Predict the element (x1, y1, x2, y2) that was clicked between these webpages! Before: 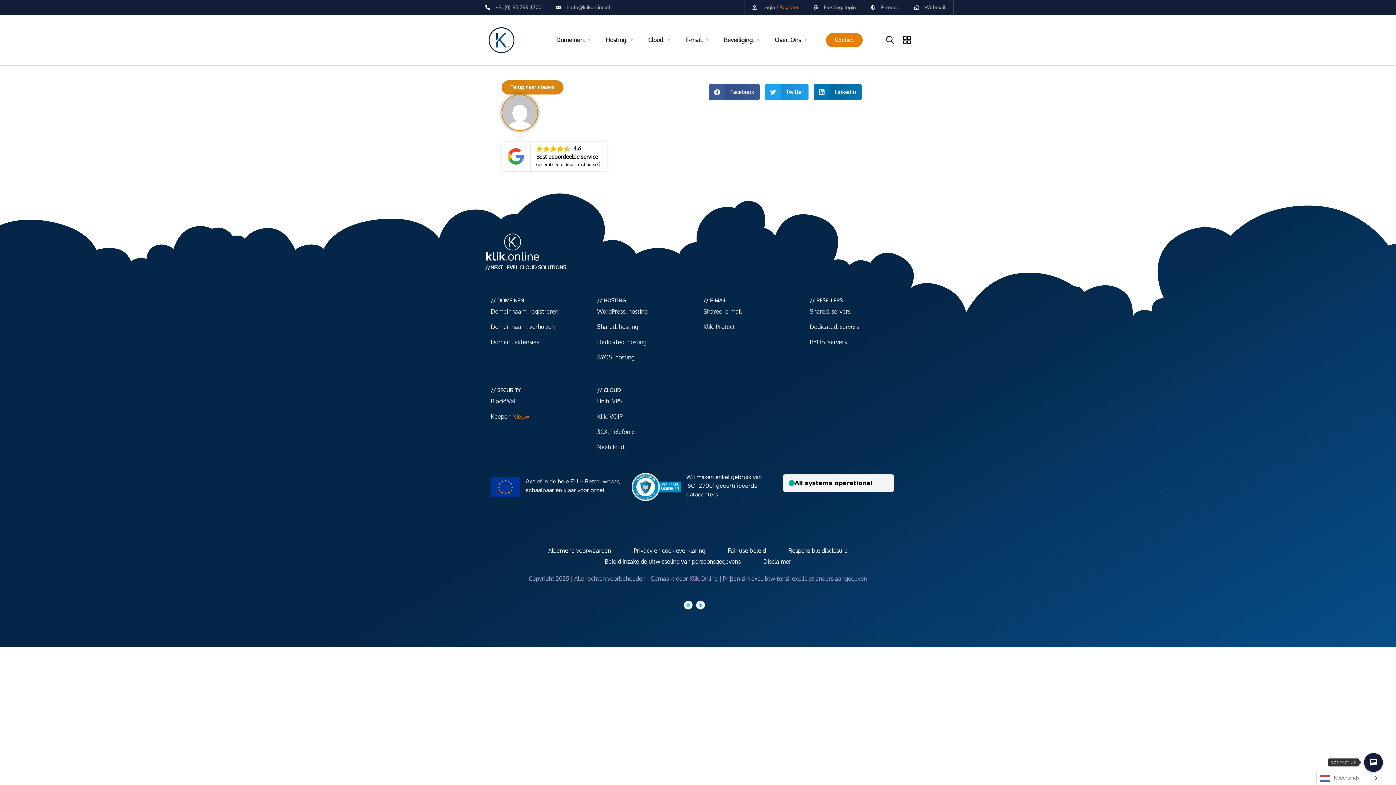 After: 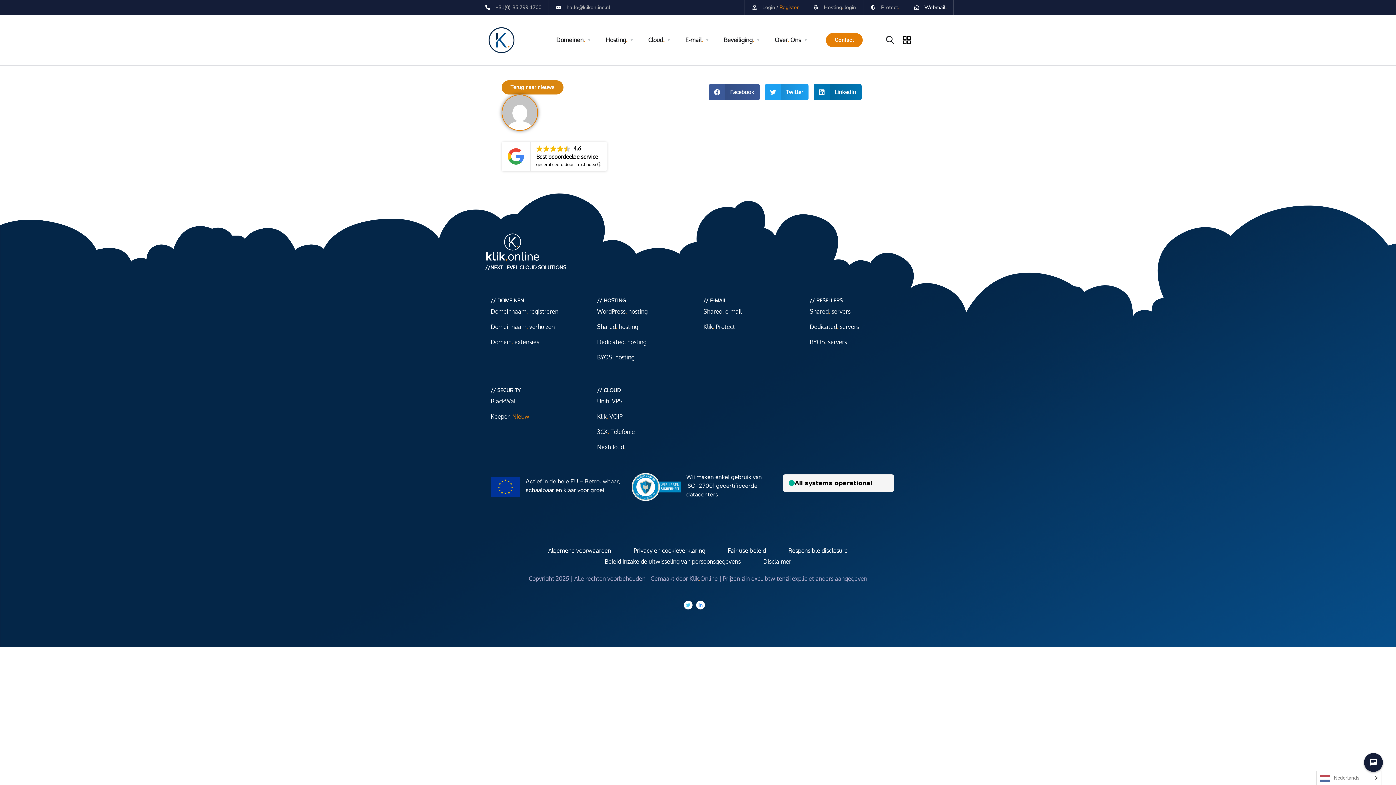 Action: label: Webmail. bbox: (914, 0, 946, 14)